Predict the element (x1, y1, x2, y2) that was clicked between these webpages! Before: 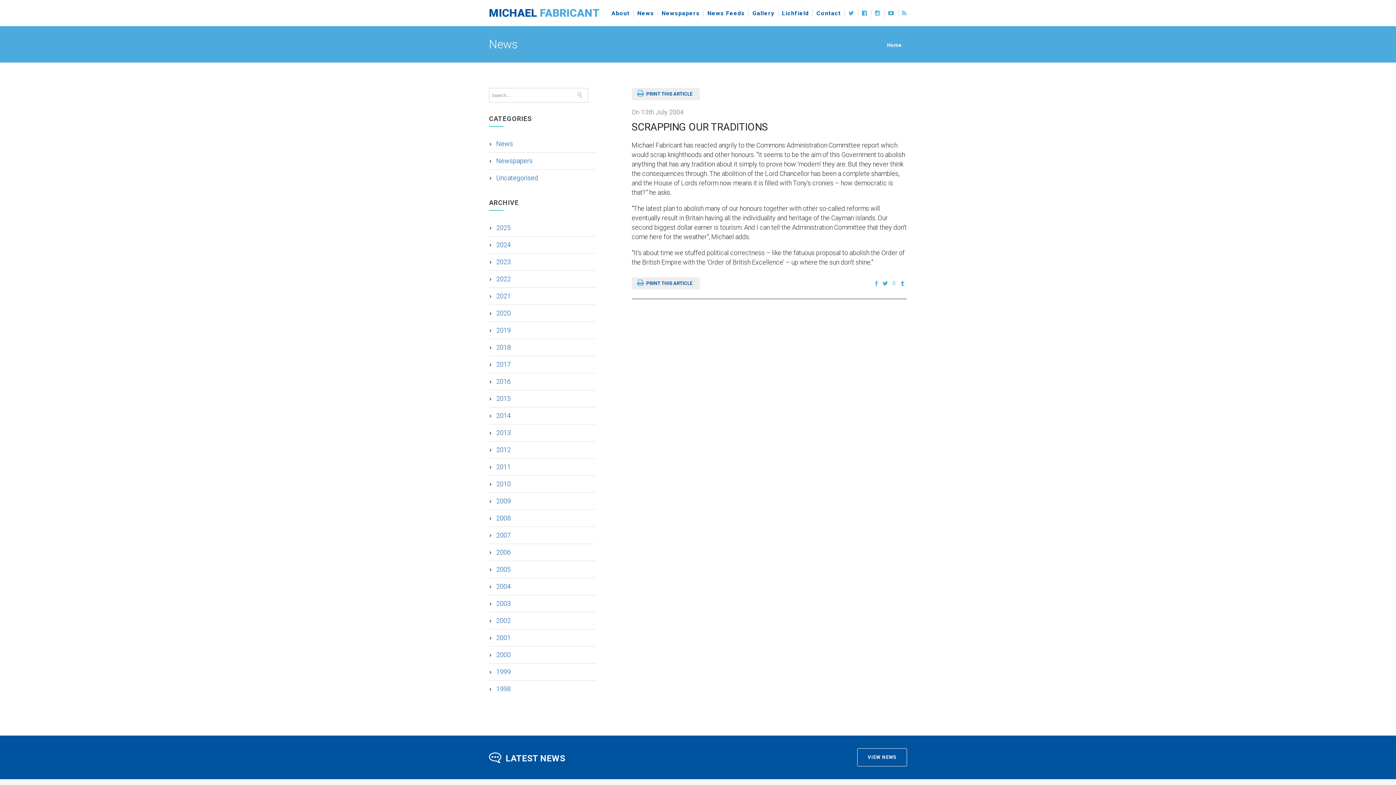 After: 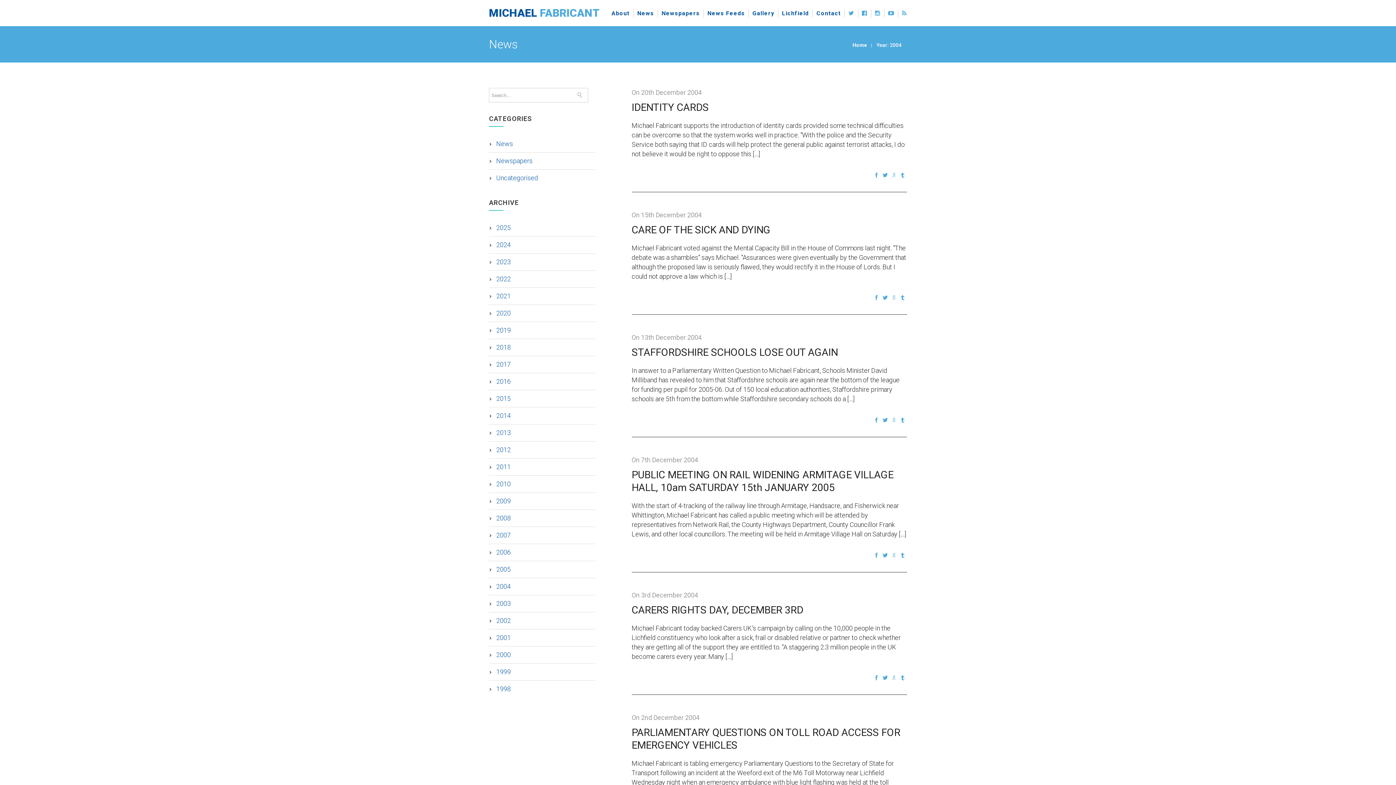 Action: bbox: (496, 582, 510, 590) label: 2004